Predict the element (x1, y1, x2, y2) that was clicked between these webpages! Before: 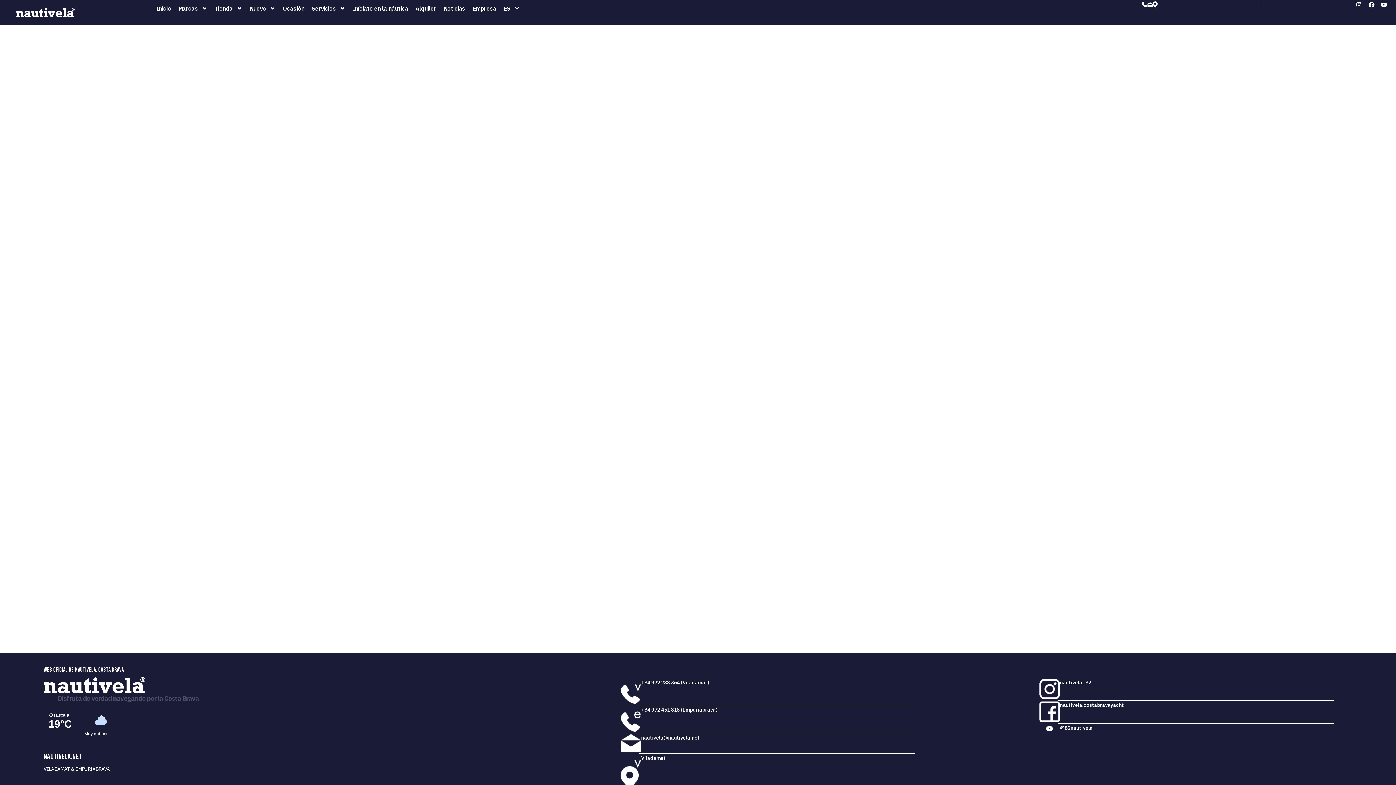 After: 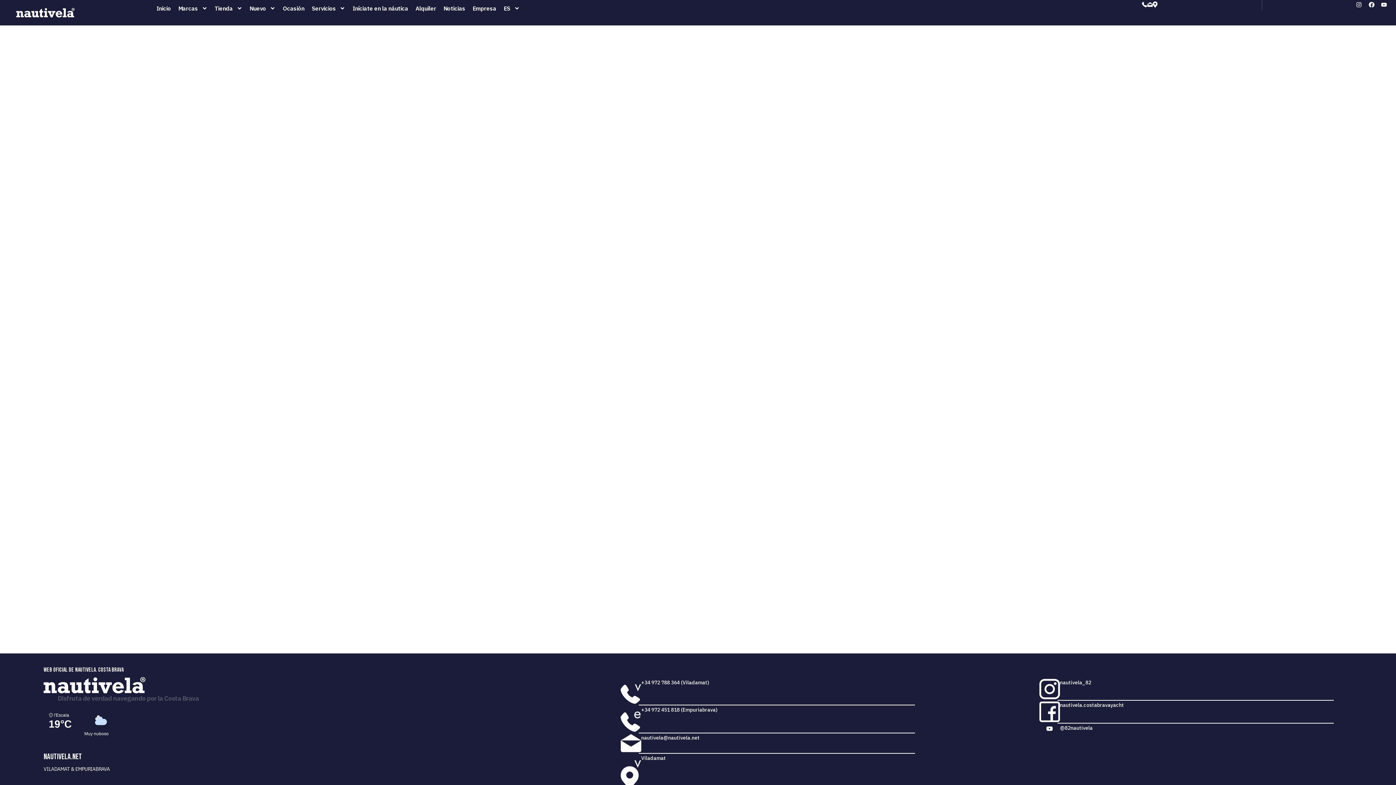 Action: label: +34 972 788 364 (Viladamat) bbox: (641, 679, 915, 686)